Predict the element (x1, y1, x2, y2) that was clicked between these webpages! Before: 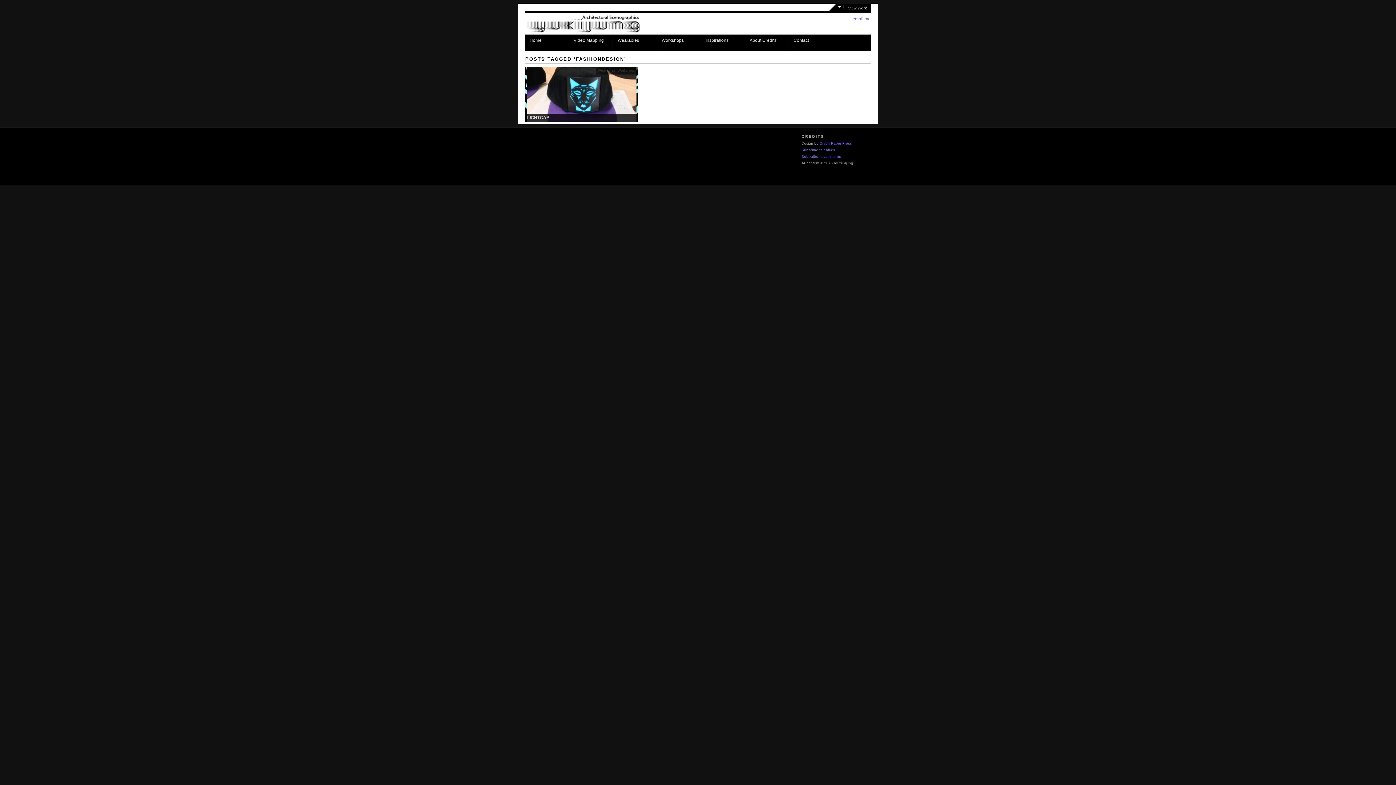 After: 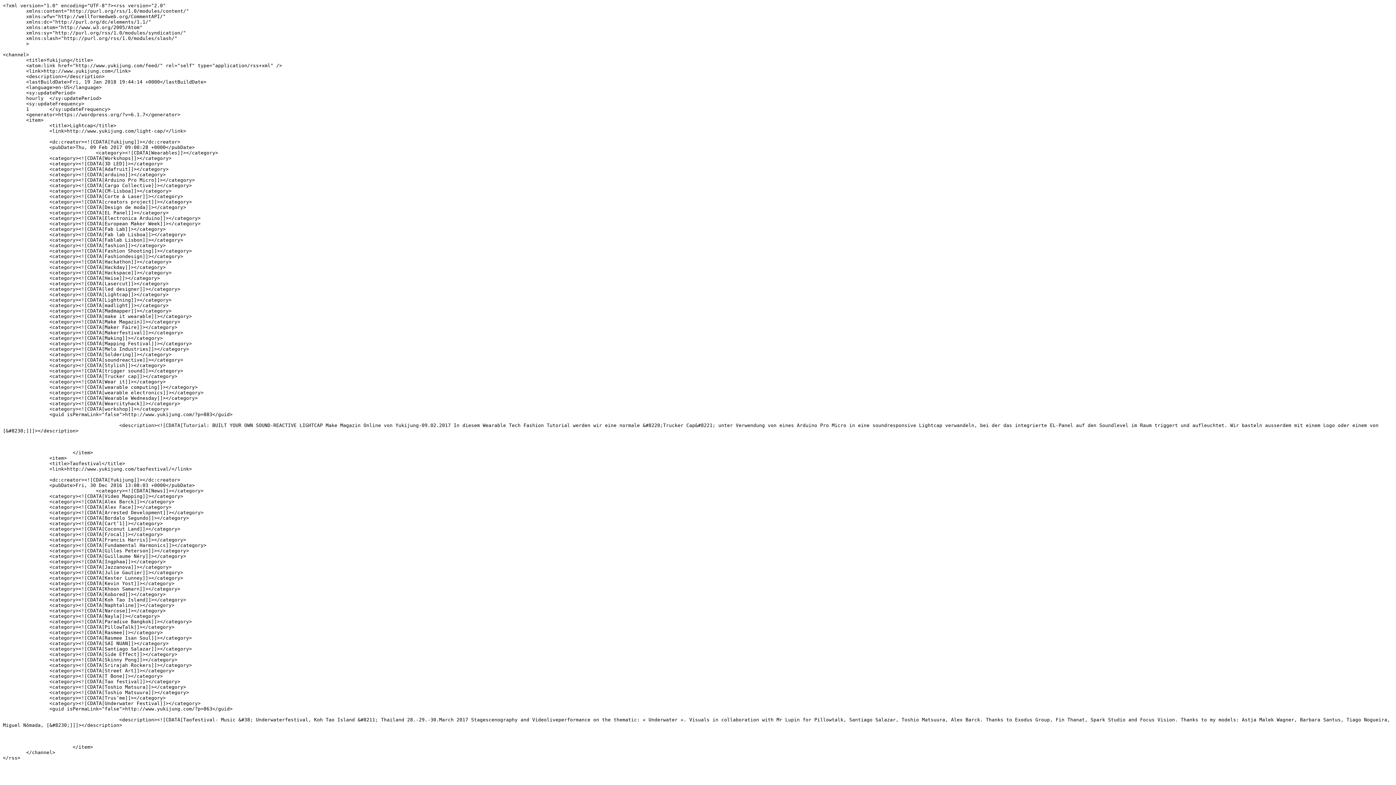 Action: bbox: (801, 148, 835, 152) label: Subscribe to entries